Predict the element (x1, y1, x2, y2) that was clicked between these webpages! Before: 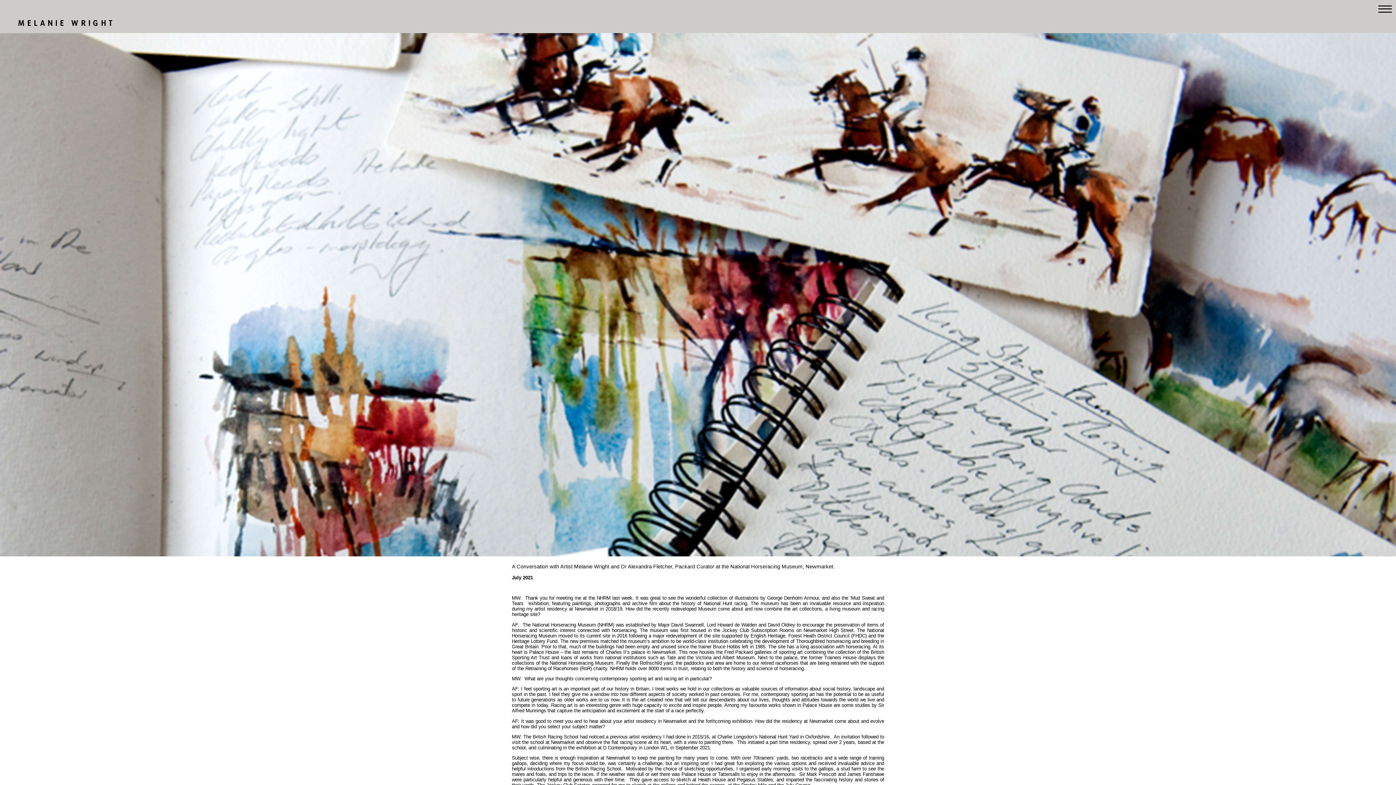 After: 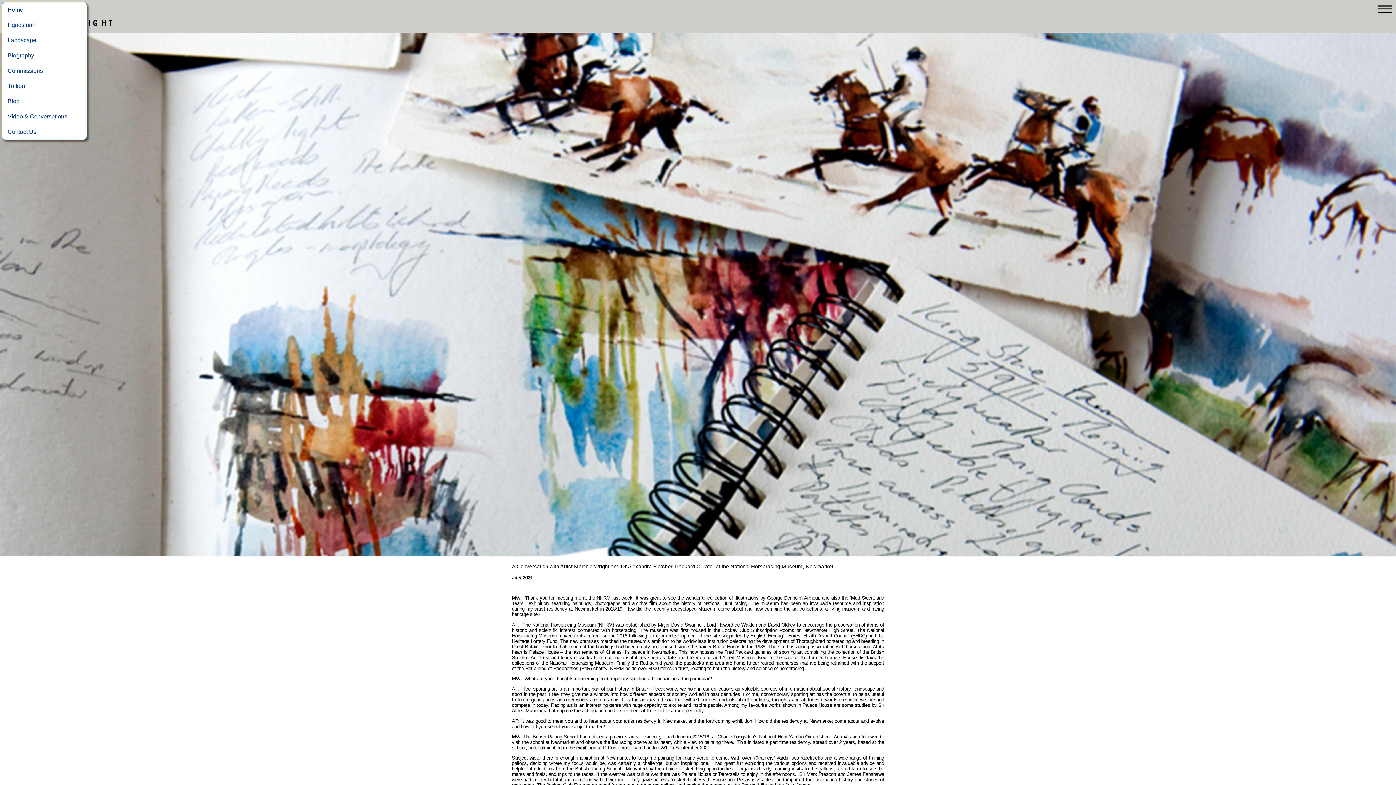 Action: bbox: (1378, 12, 1392, 17)